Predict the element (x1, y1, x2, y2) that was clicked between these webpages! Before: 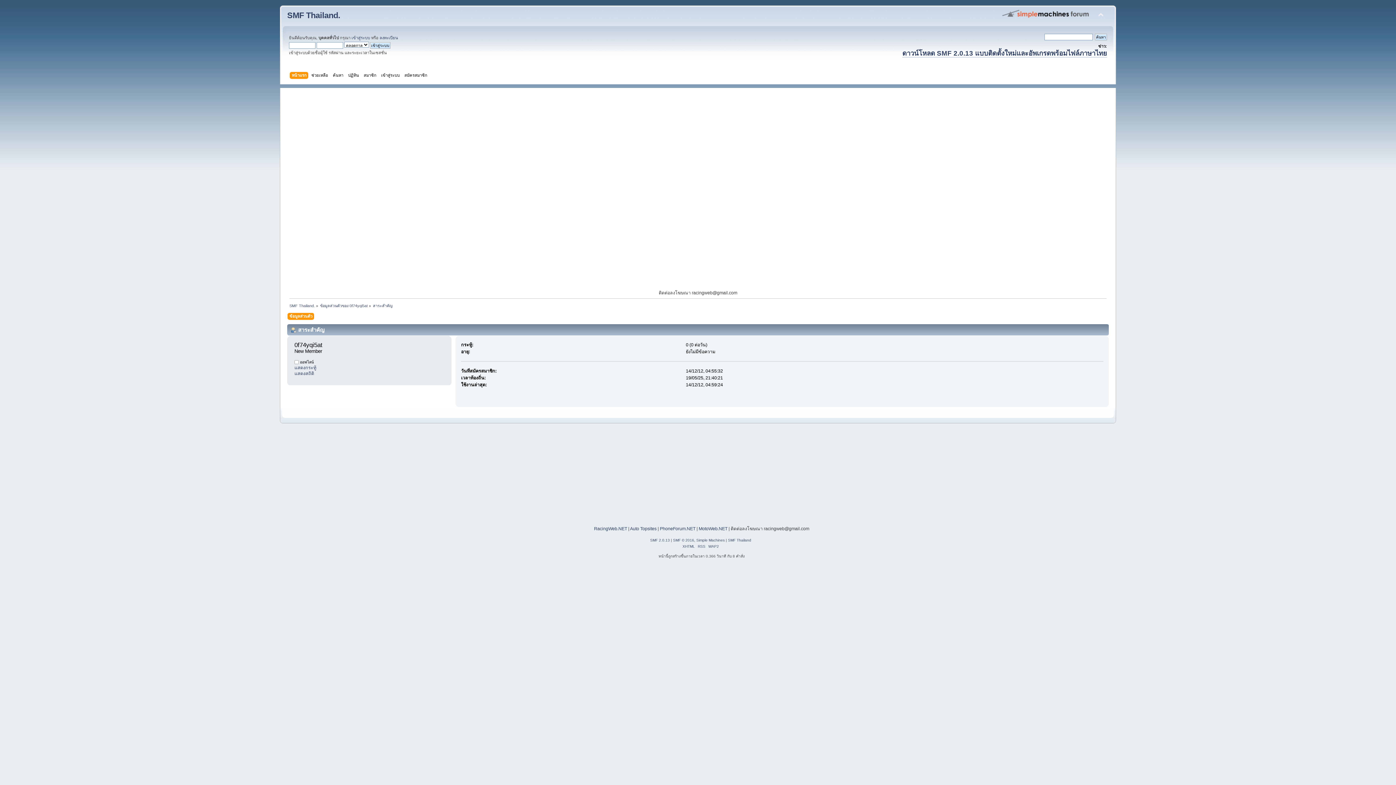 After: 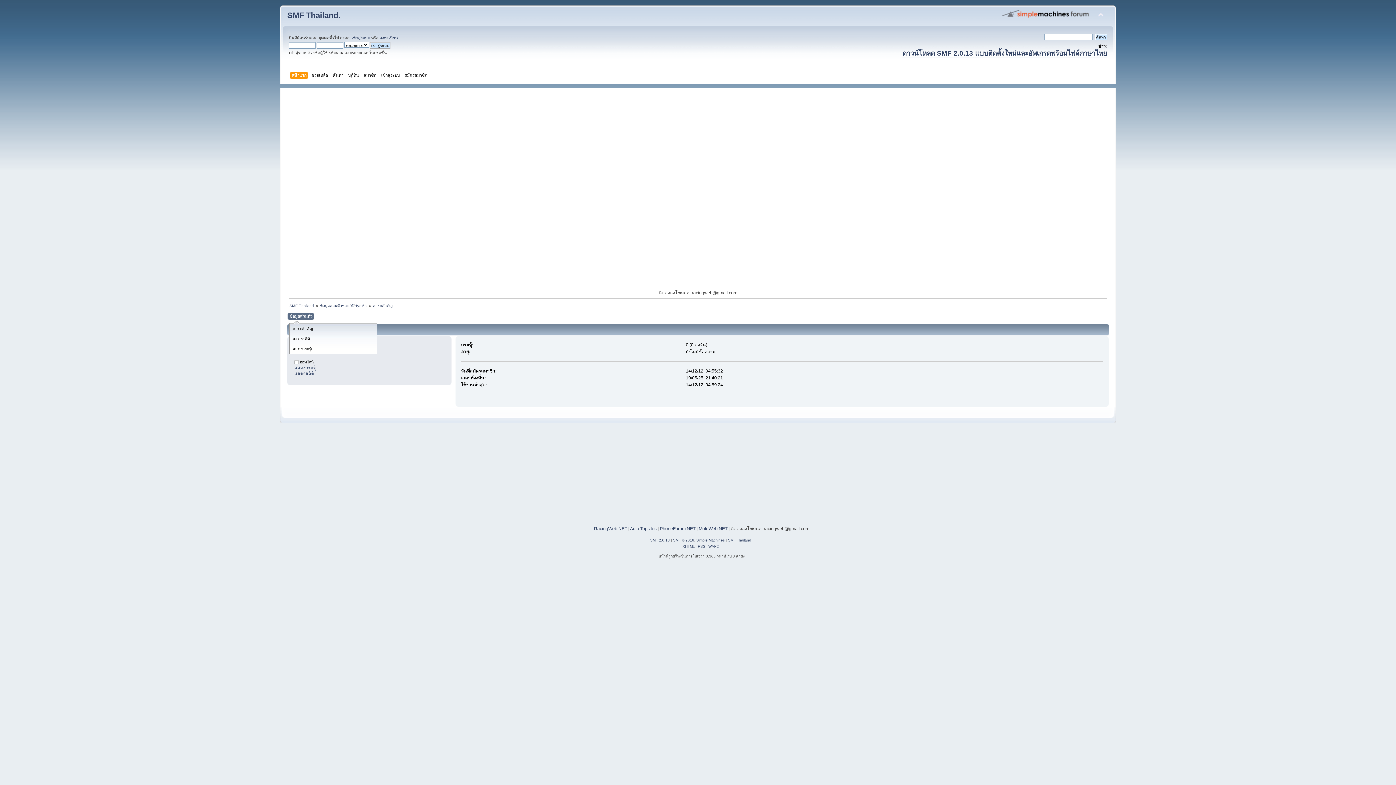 Action: bbox: (289, 312, 314, 320) label: ข้อมูลส่วนตัว